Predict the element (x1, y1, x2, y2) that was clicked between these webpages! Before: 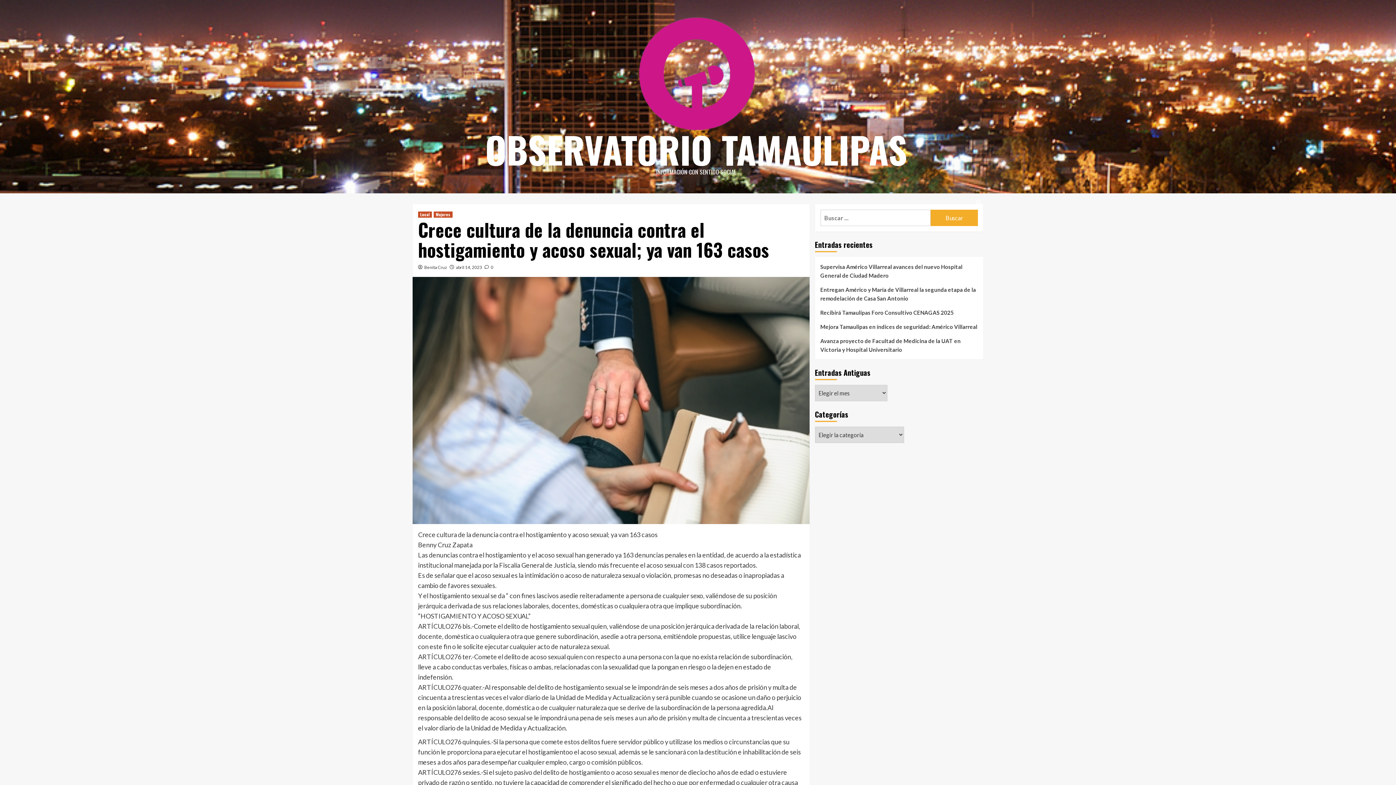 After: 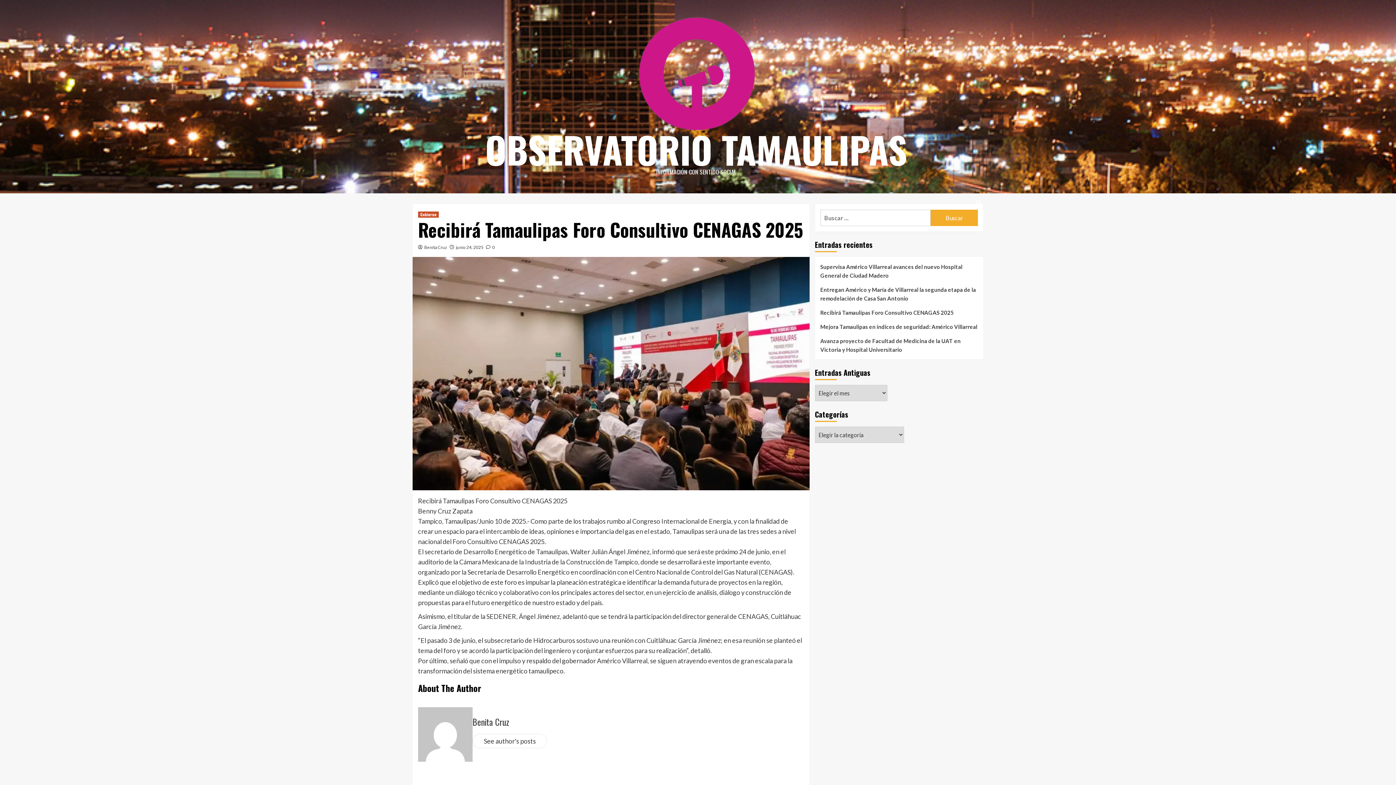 Action: bbox: (820, 308, 978, 322) label: Recibirá Tamaulipas Foro Consultivo CENAGAS 2025